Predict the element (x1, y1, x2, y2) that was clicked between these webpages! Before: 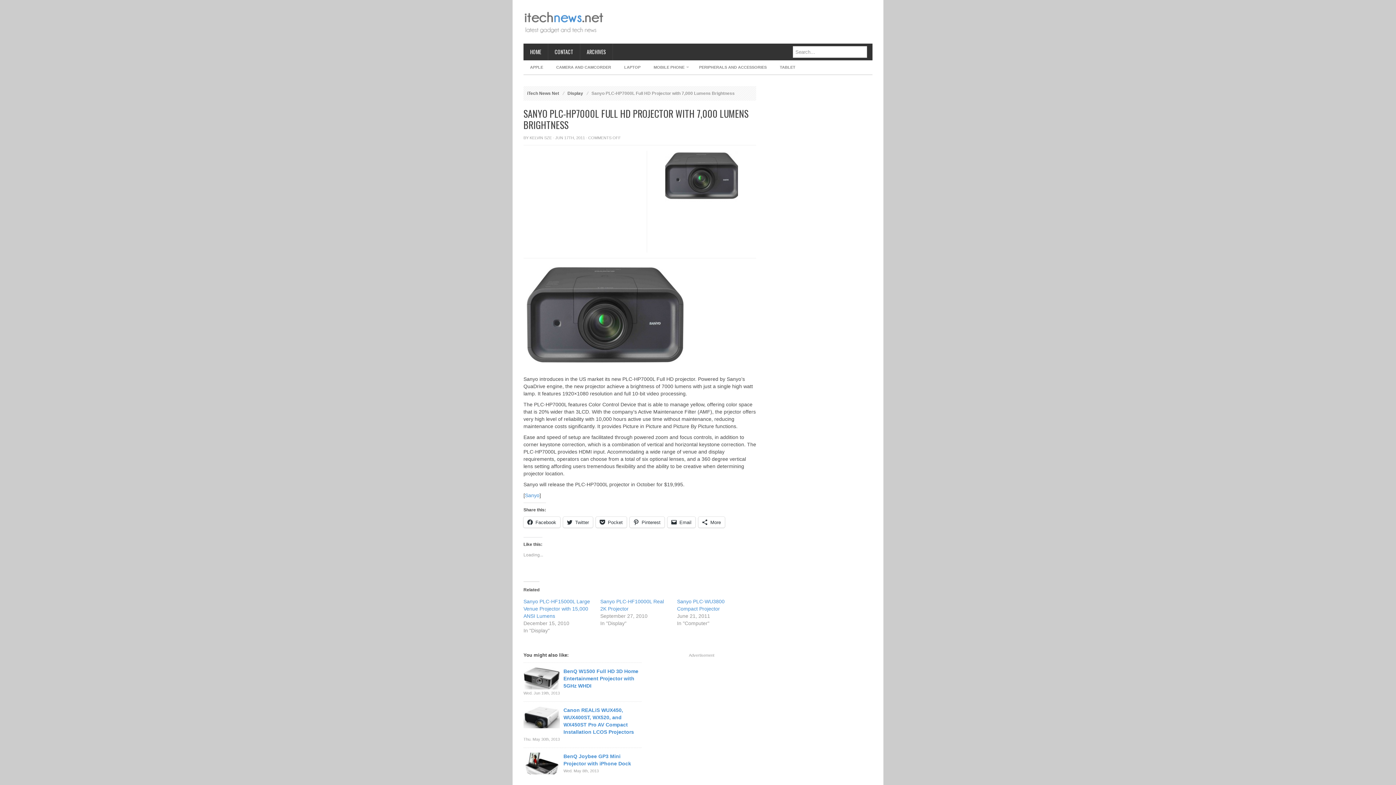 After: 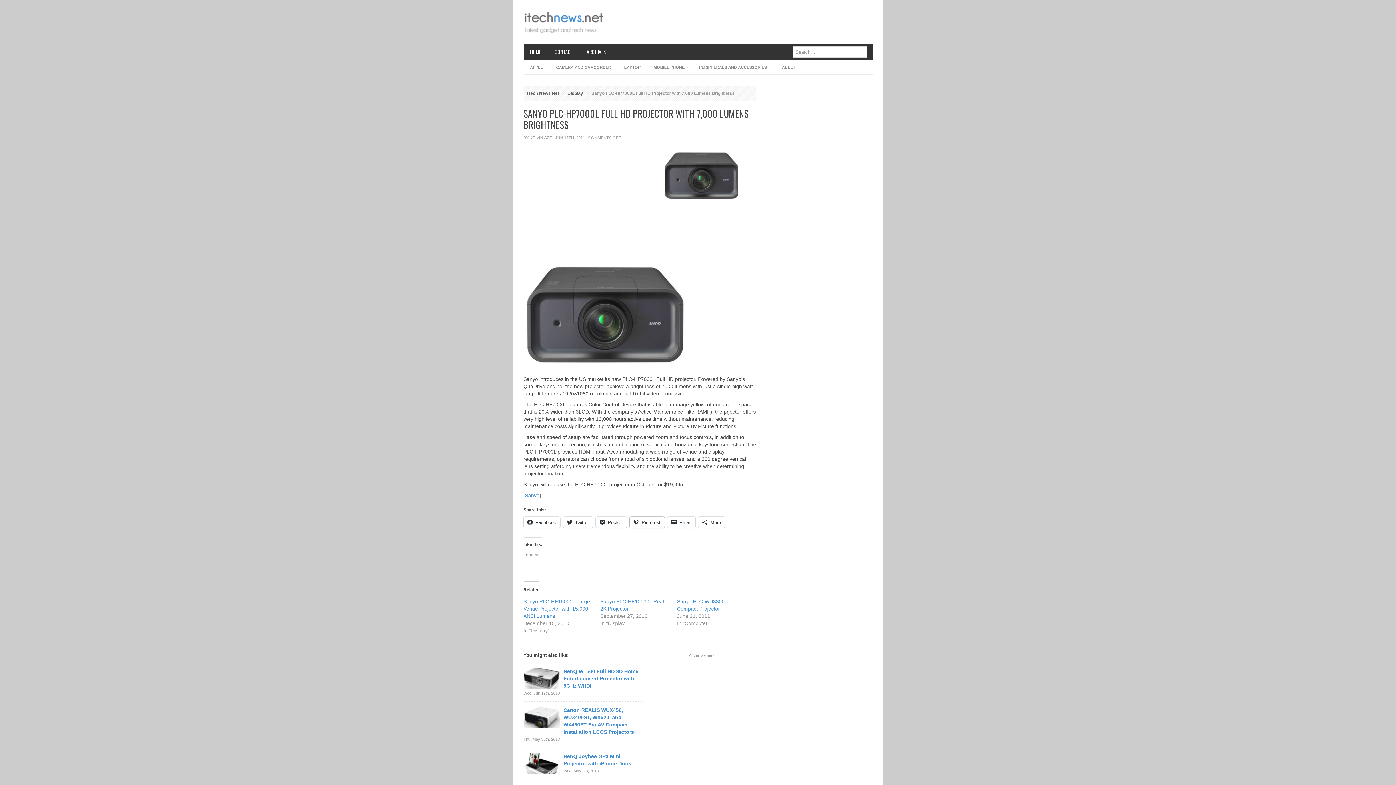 Action: bbox: (629, 517, 664, 528) label: Pinterest